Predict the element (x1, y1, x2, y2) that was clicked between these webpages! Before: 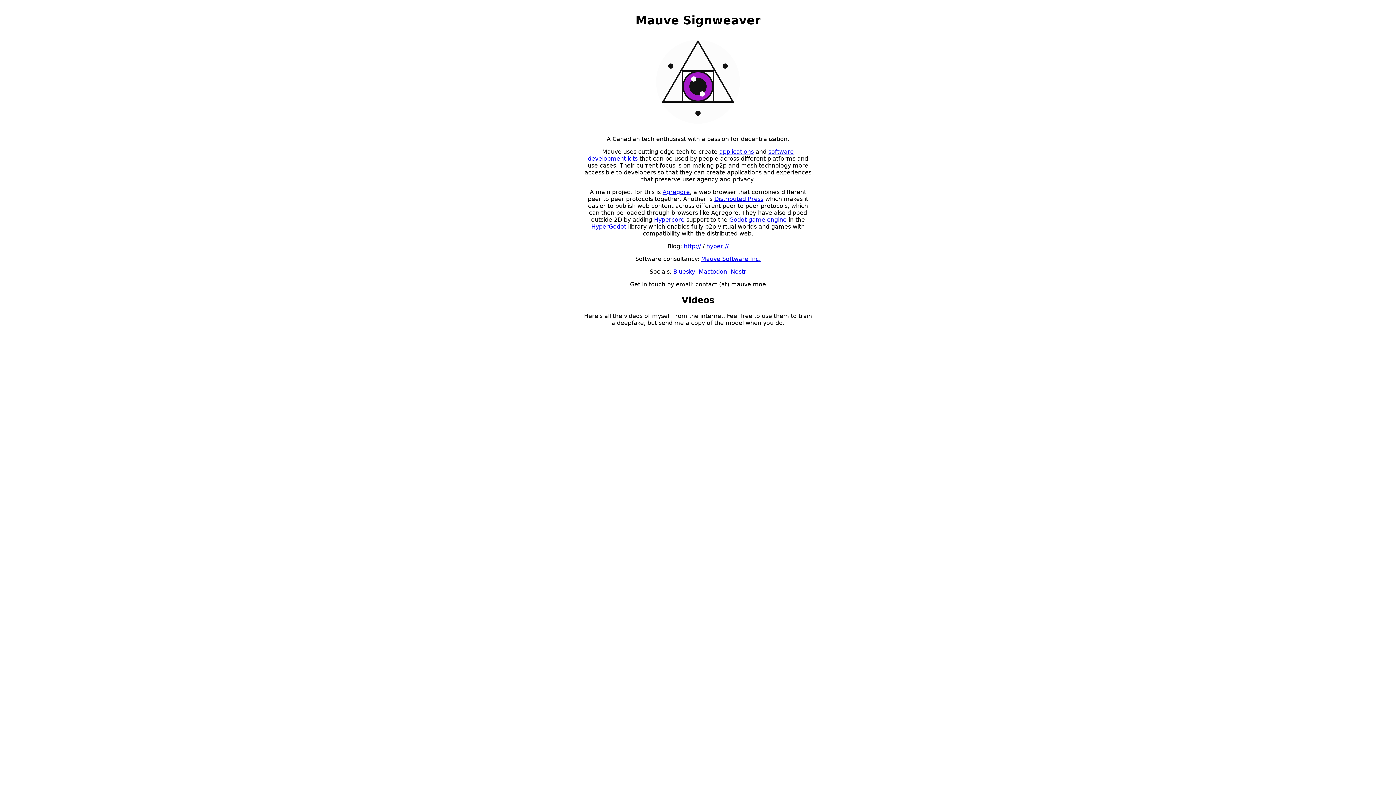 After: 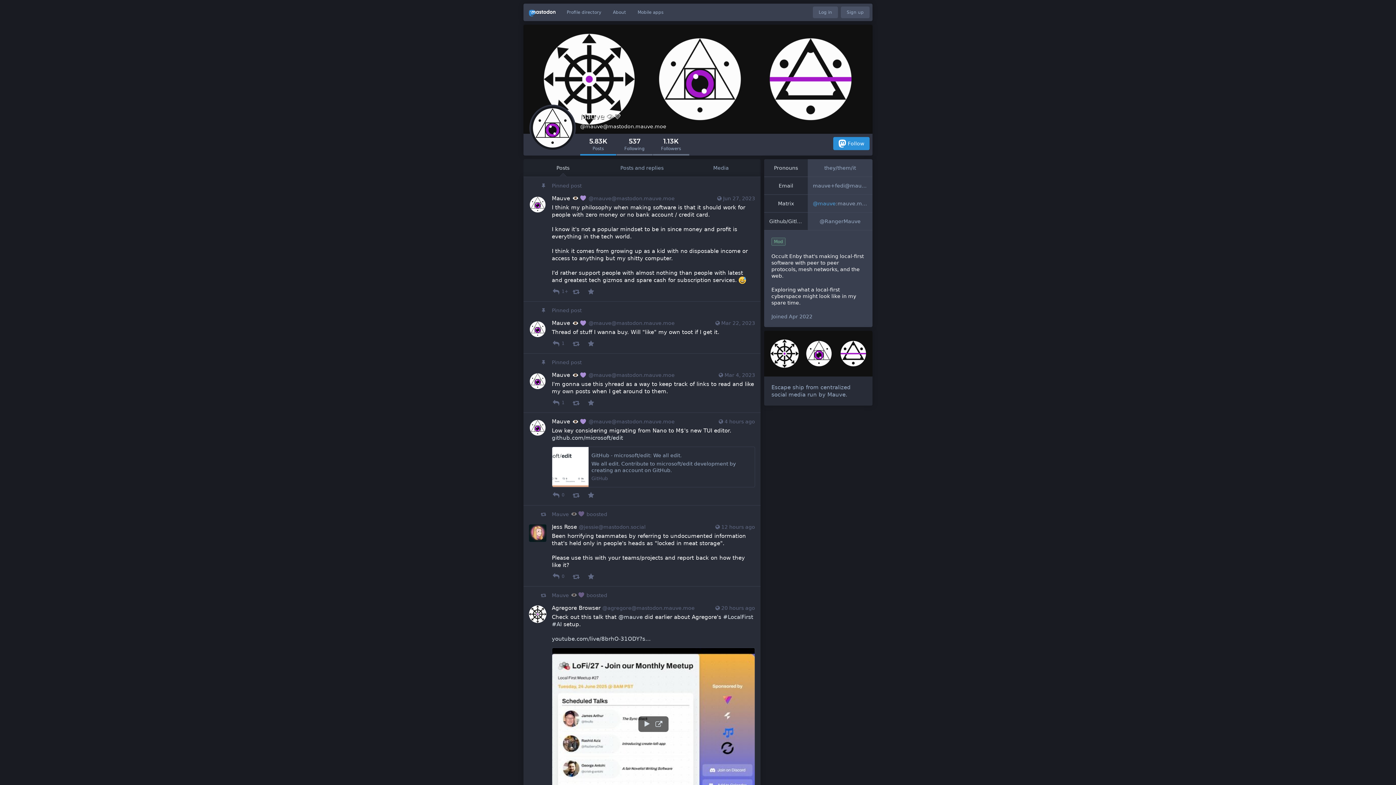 Action: label: Mastodon bbox: (698, 268, 727, 275)